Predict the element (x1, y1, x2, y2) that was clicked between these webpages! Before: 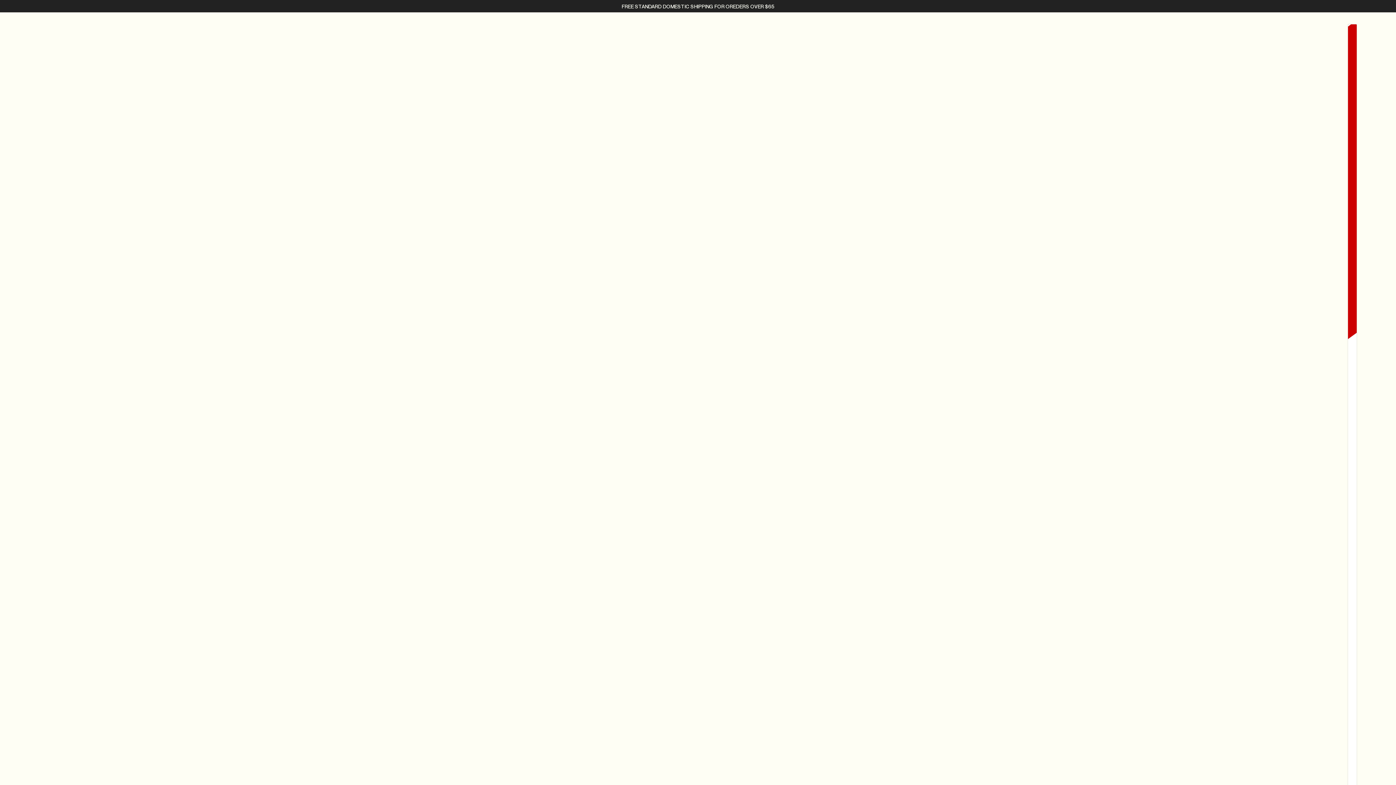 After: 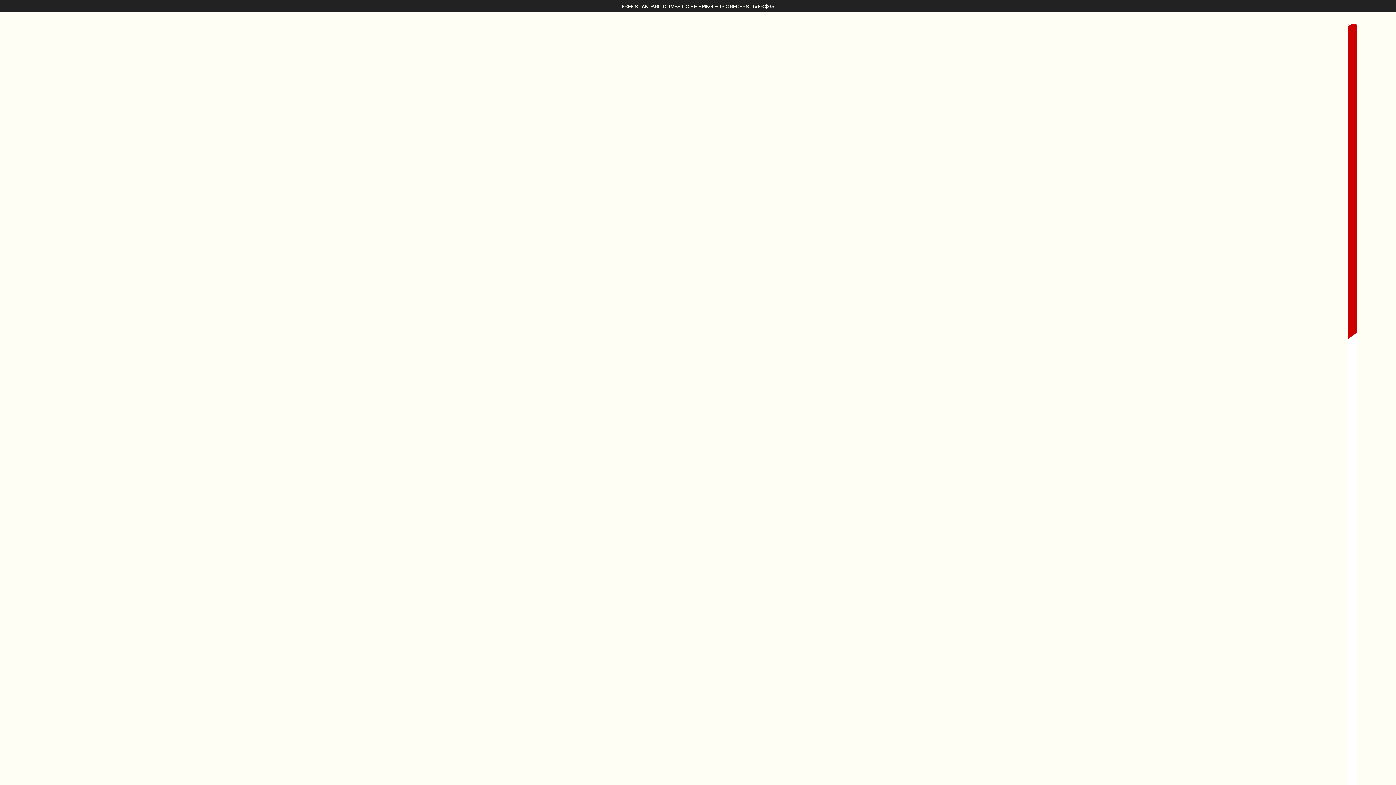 Action: label: FREE STANDARD DOMESTIC SHIPPING FOR OREDERS OVER $65 bbox: (621, 0, 774, 12)